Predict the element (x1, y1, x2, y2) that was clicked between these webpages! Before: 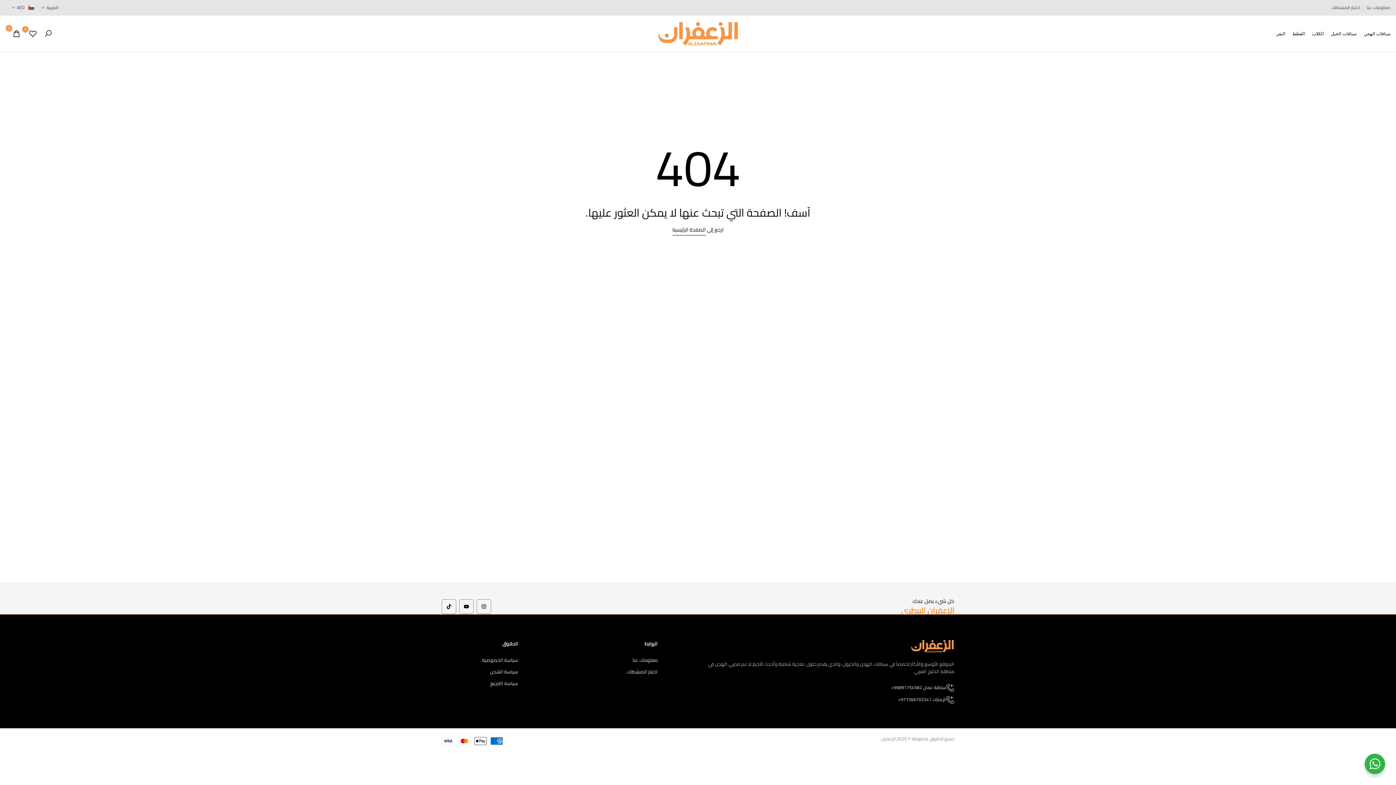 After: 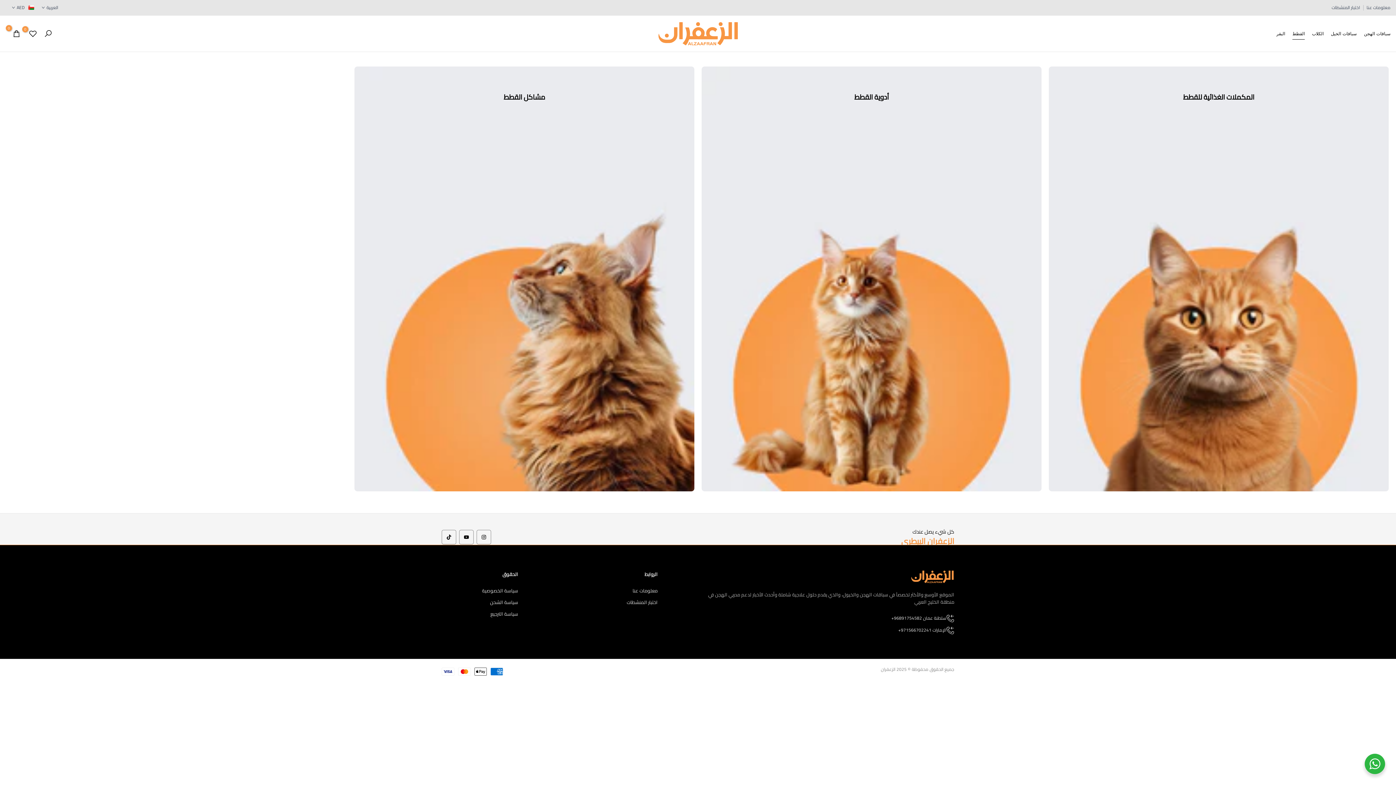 Action: bbox: (1289, 29, 1308, 37) label: القطط